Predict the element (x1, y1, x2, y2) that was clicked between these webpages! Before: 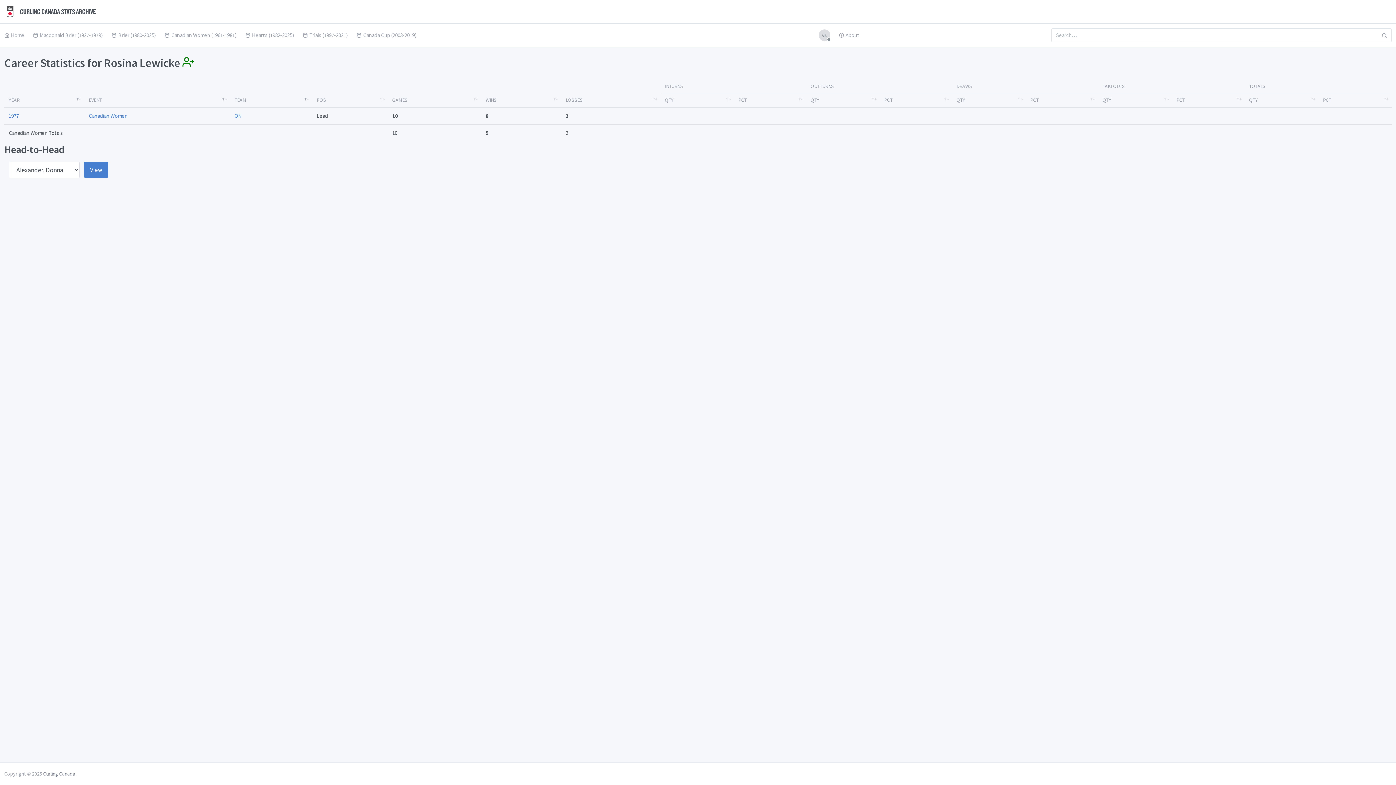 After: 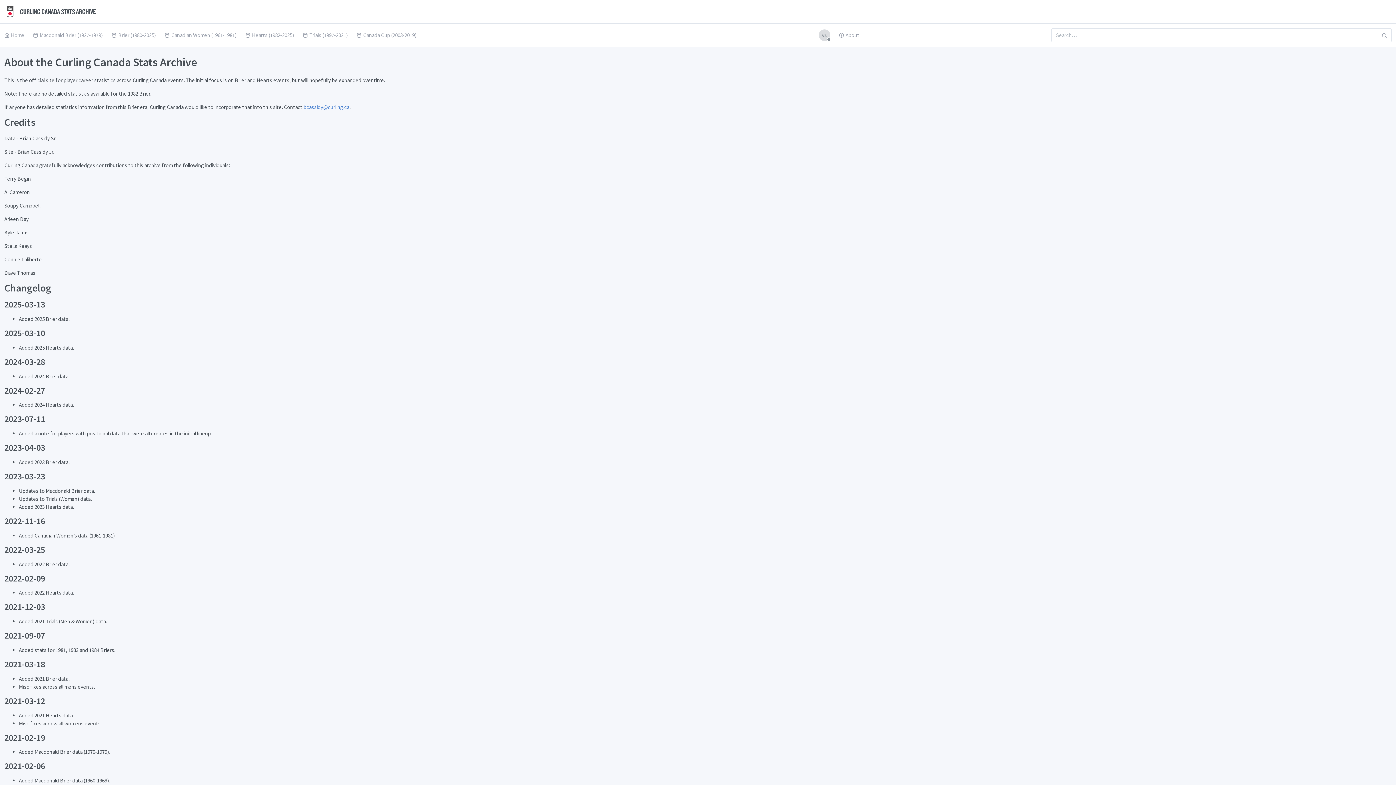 Action: label: About bbox: (839, 25, 859, 45)